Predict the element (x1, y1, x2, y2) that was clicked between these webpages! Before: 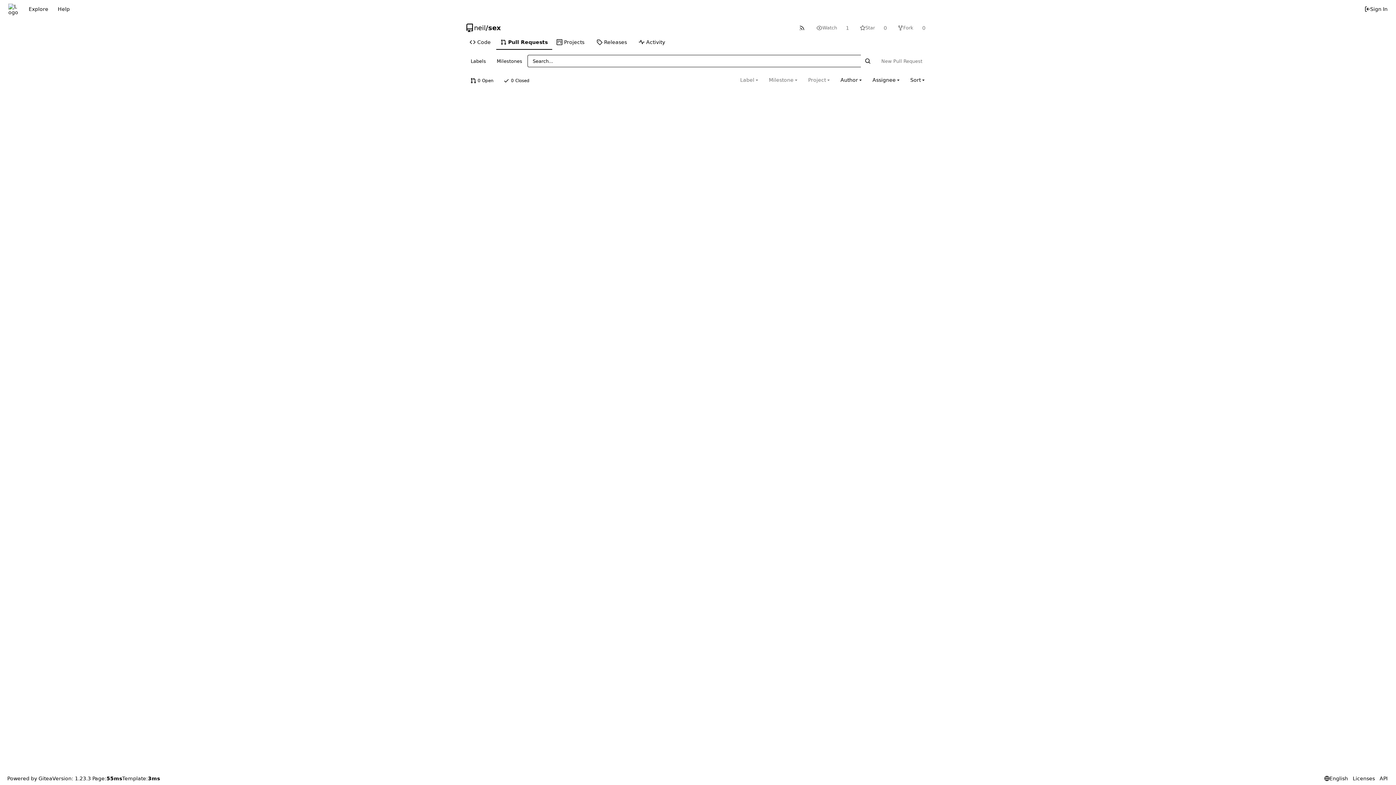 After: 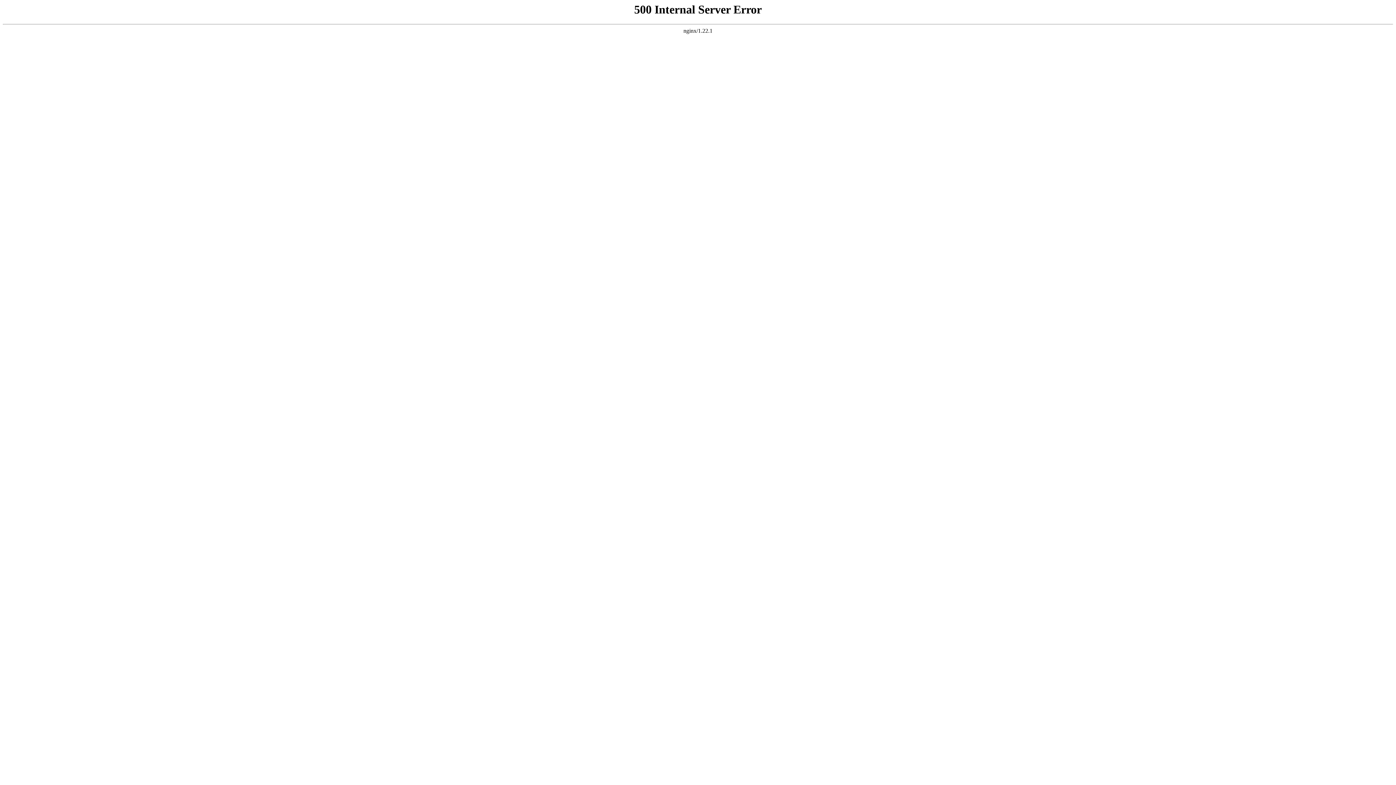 Action: bbox: (498, 74, 534, 87) label: 0 Closed